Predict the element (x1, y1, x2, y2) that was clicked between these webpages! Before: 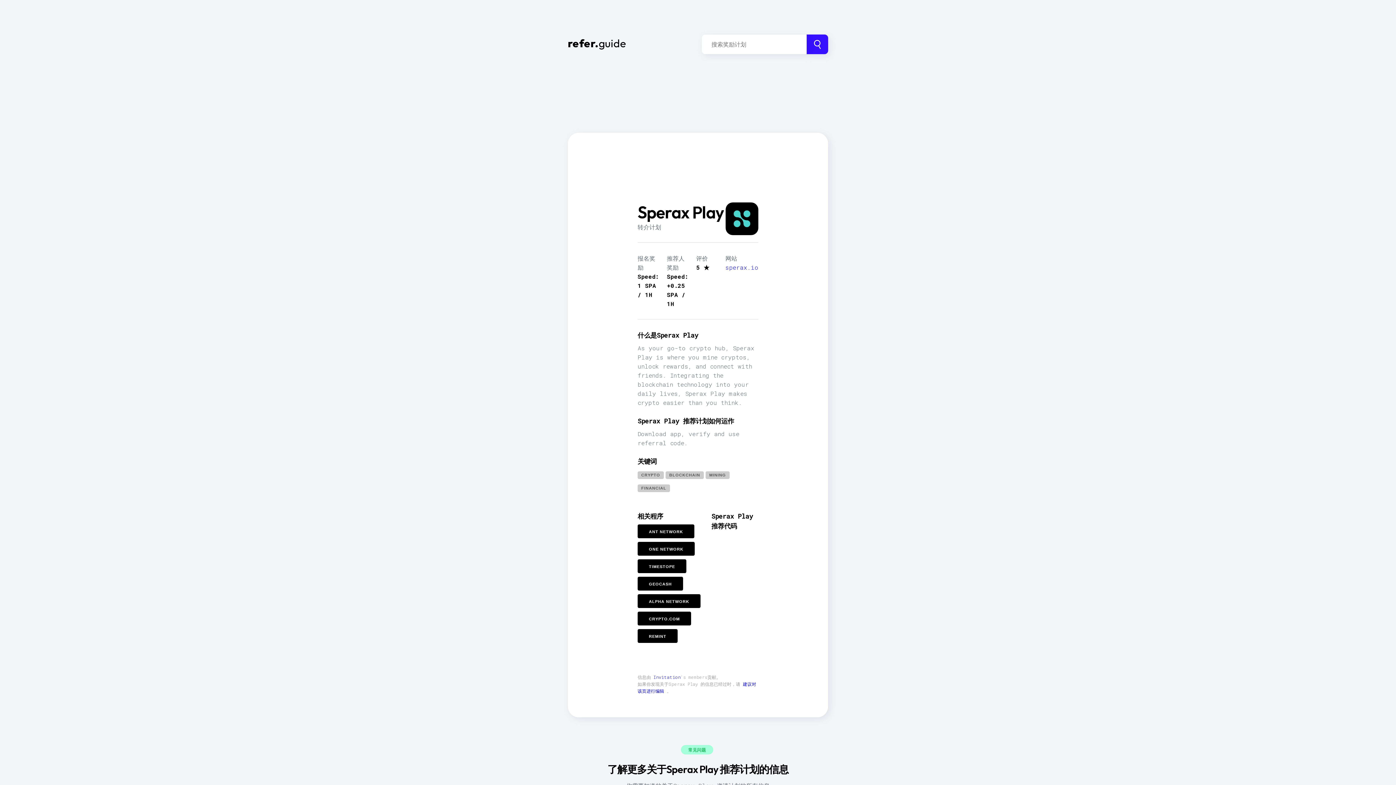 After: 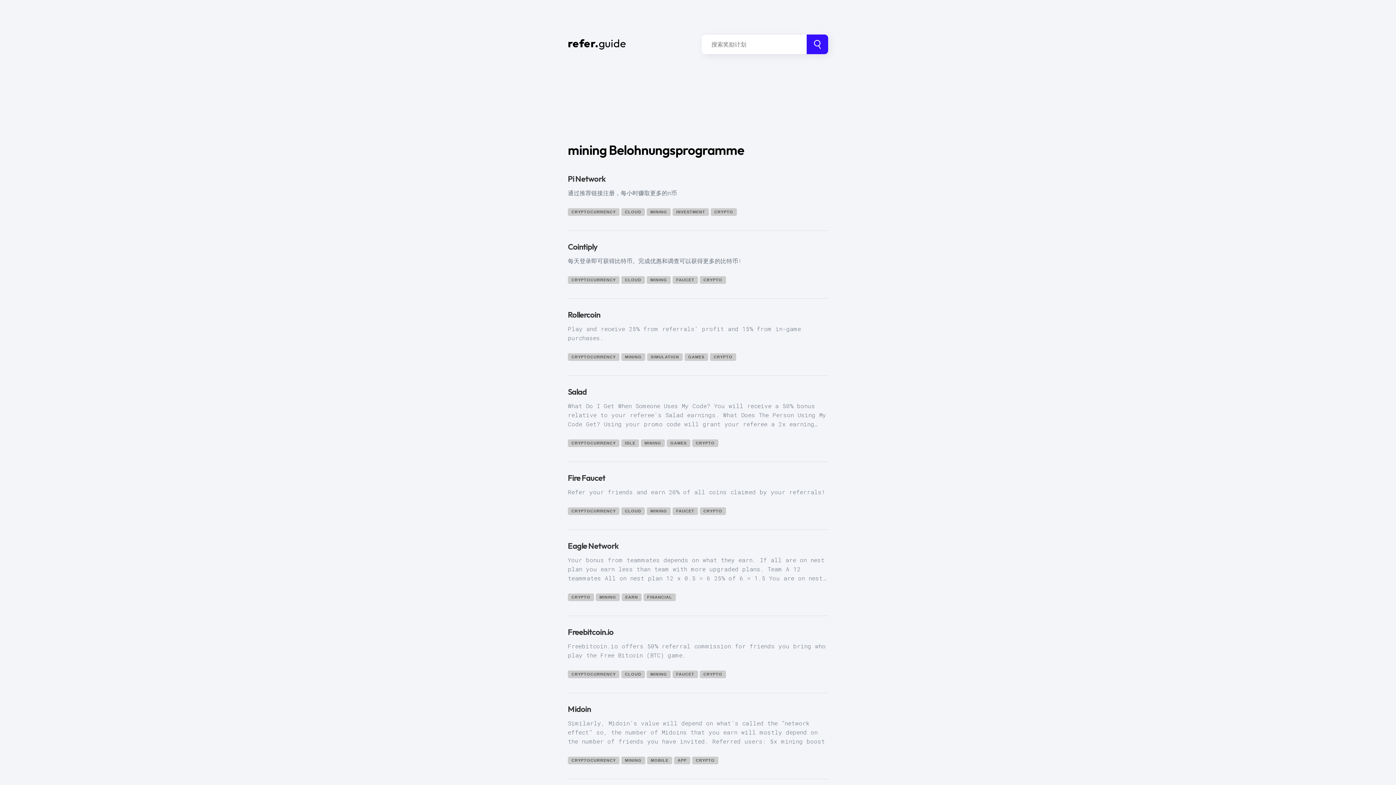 Action: label: MINING bbox: (705, 470, 731, 478)